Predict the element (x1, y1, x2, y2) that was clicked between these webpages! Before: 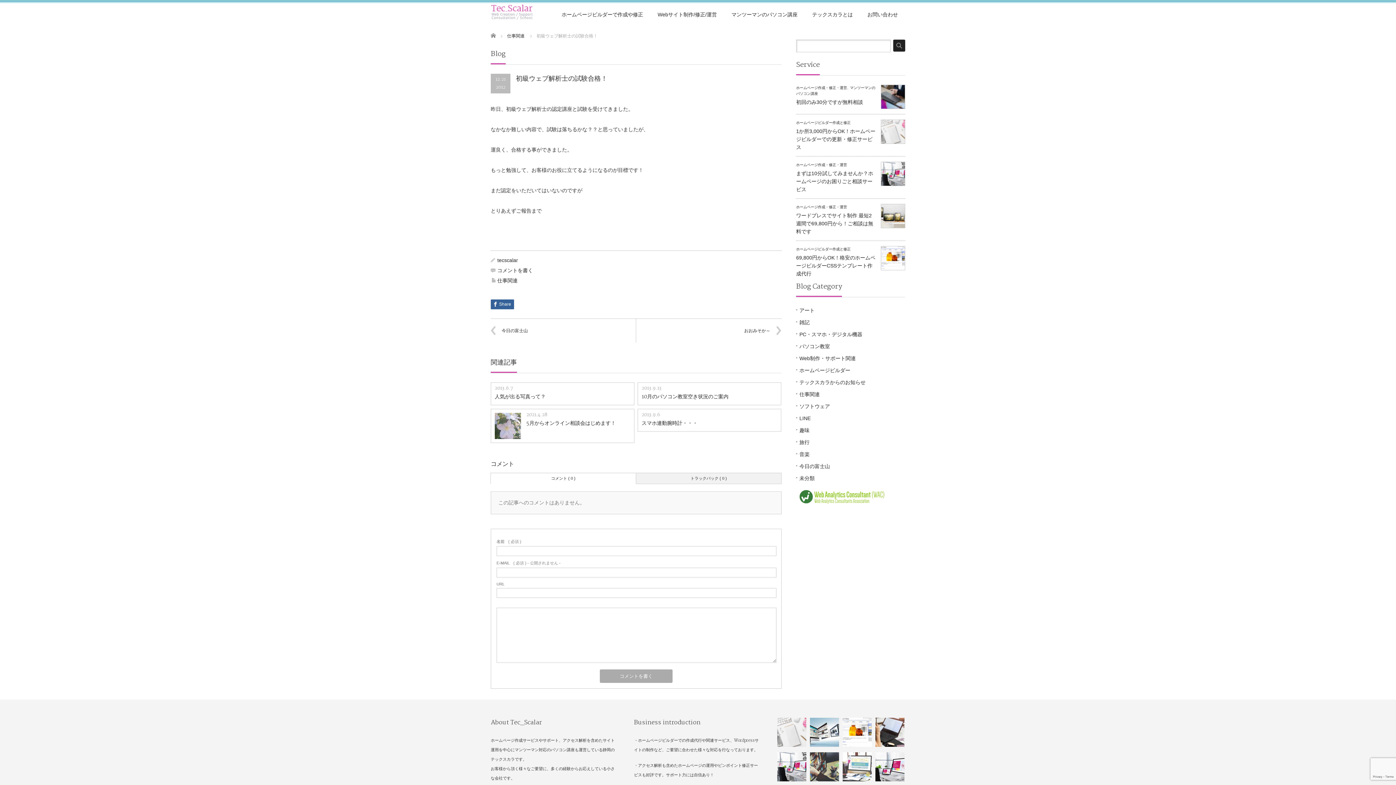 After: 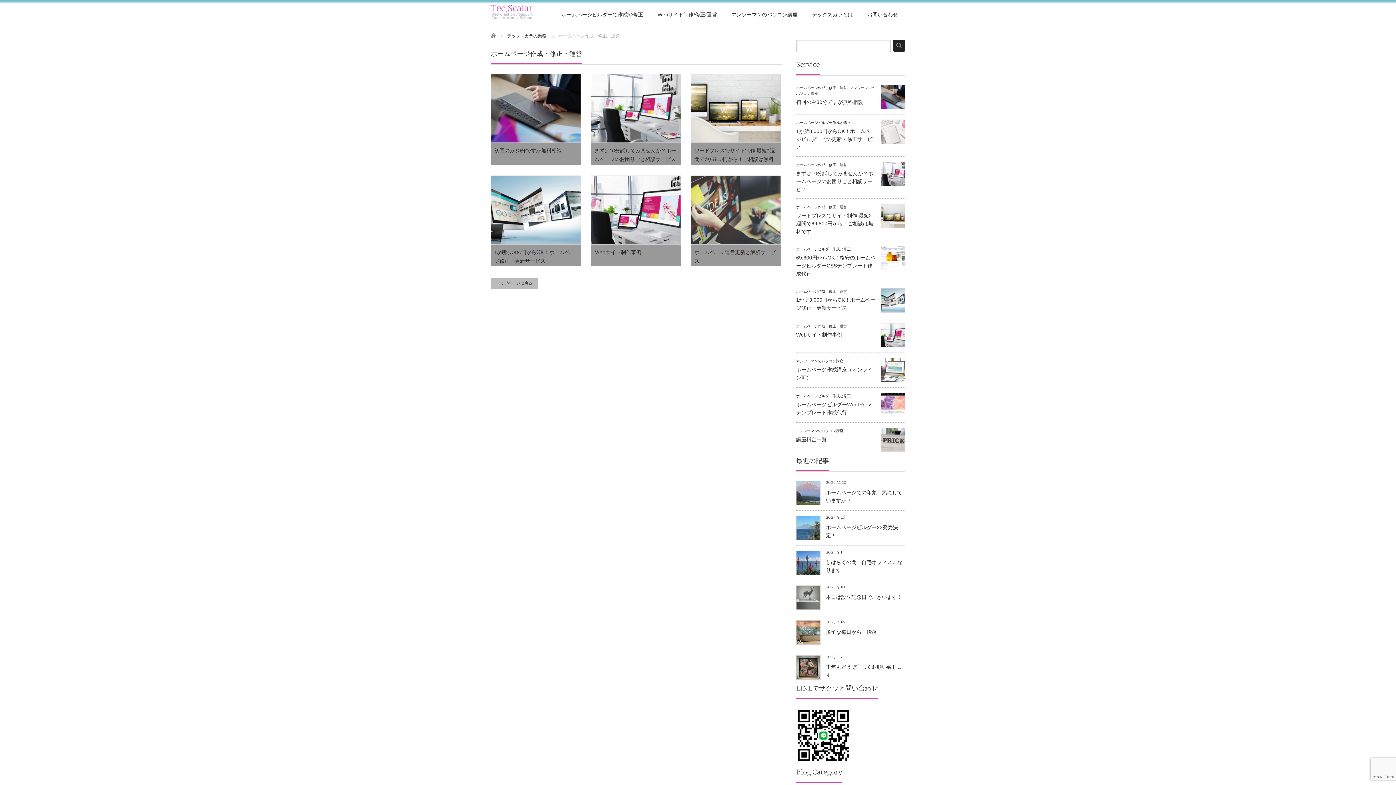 Action: bbox: (796, 162, 847, 166) label: ホームページ作成・修正・運営